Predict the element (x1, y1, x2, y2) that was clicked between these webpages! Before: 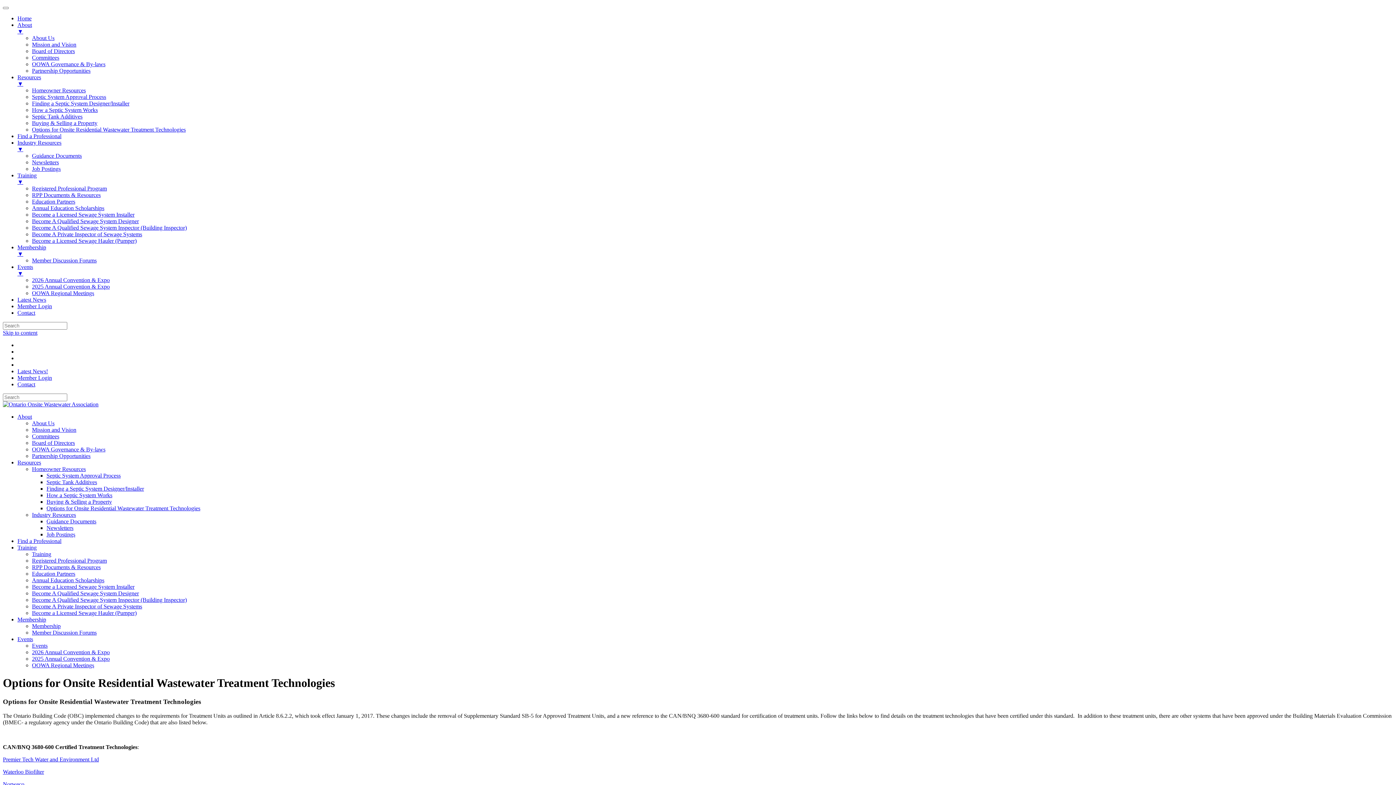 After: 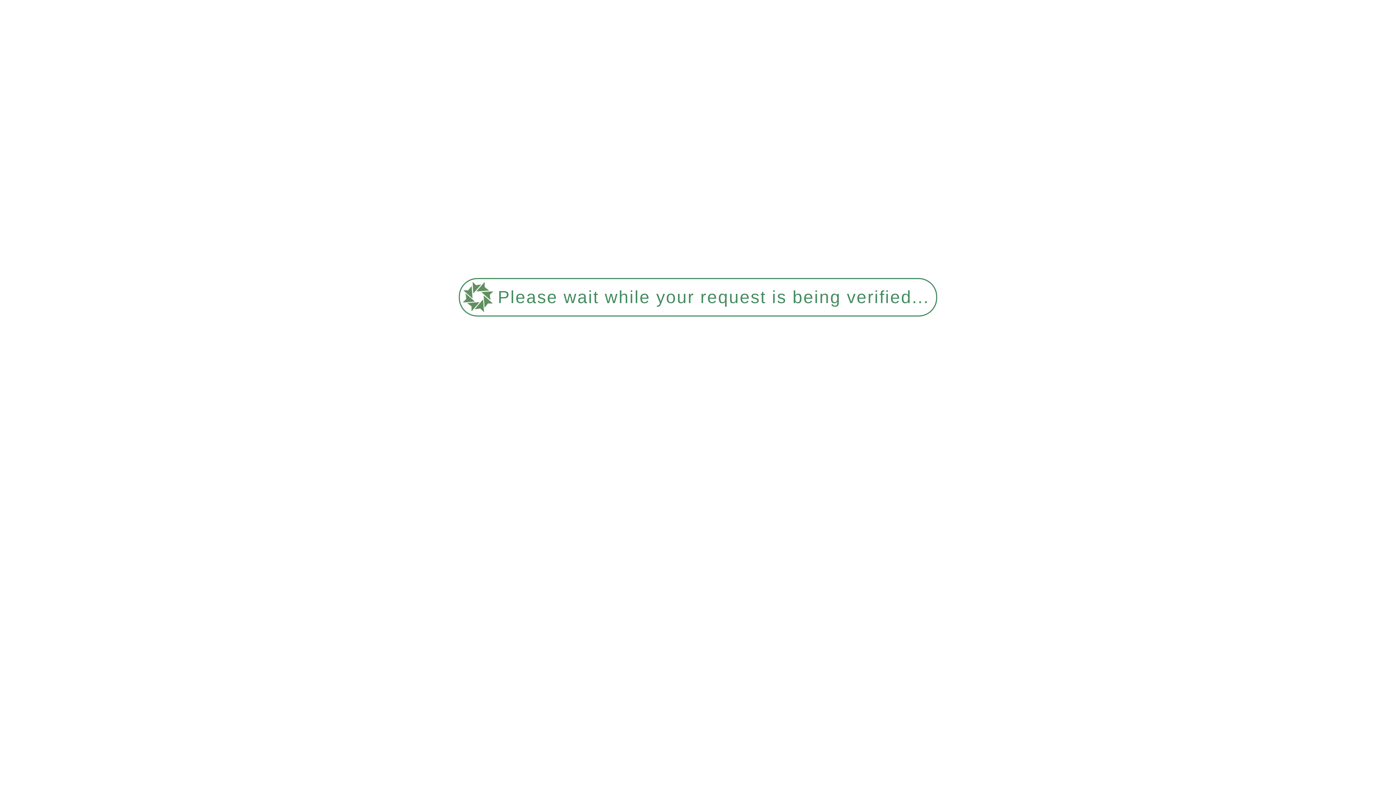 Action: label: OOWA Governance & By-laws bbox: (32, 61, 105, 67)